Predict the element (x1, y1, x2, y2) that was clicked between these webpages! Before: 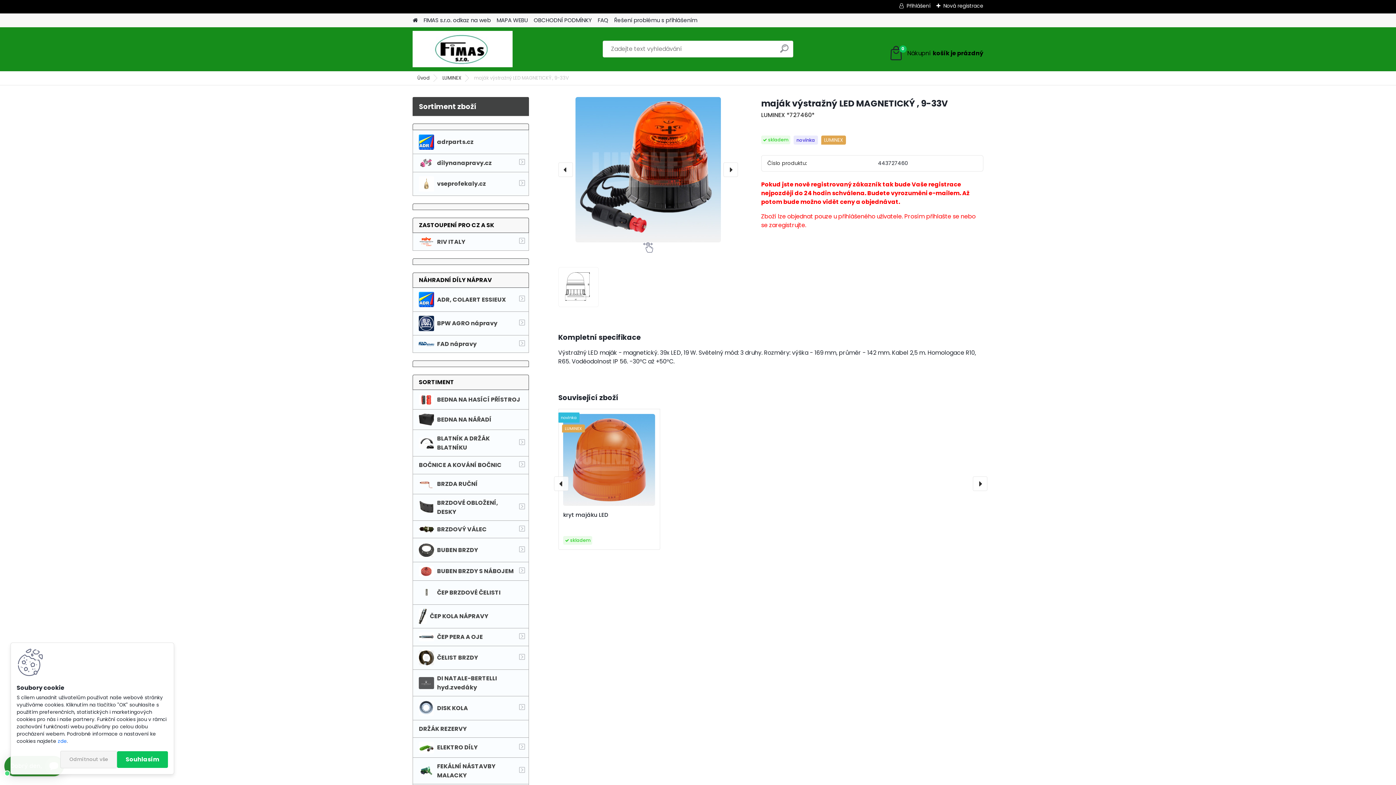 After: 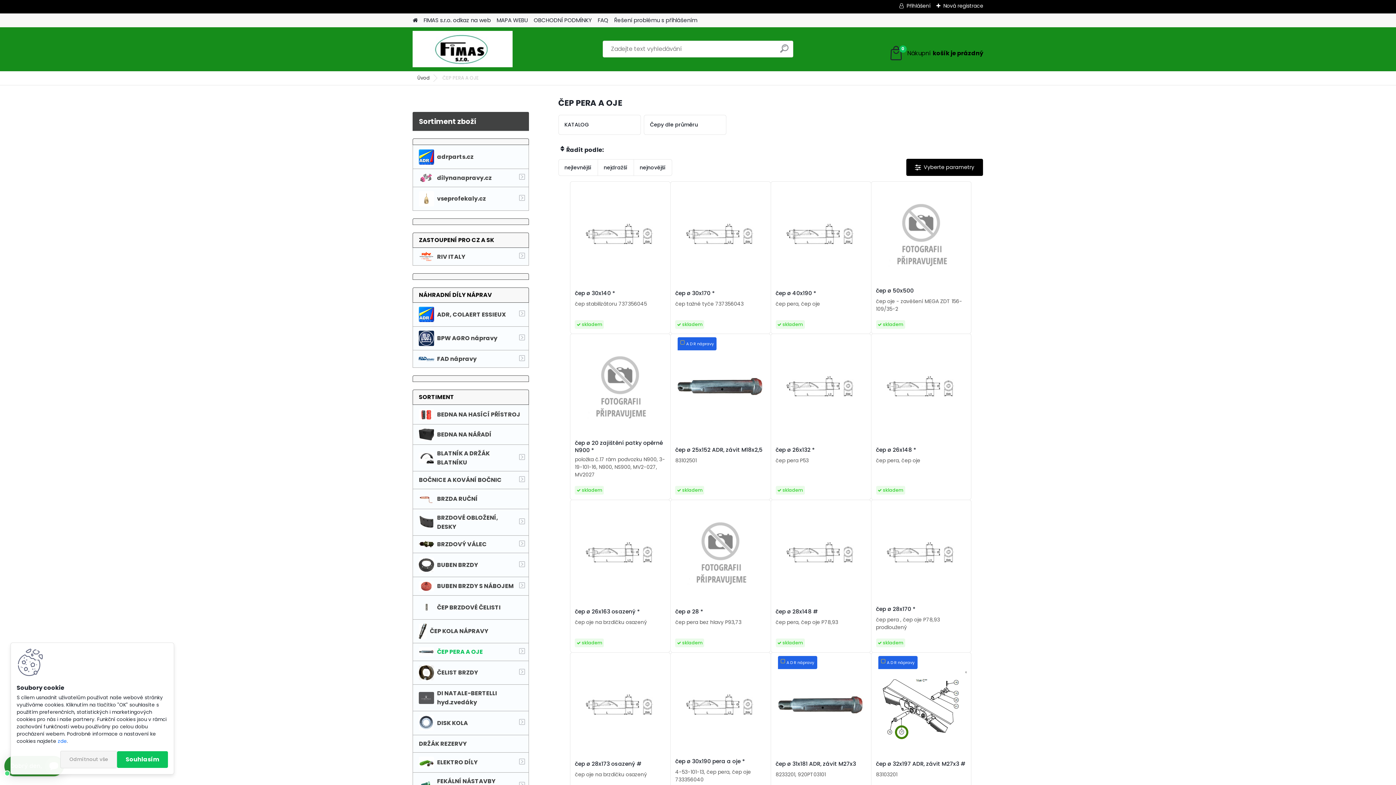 Action: label: ČEP PERA A OJE bbox: (412, 628, 529, 646)